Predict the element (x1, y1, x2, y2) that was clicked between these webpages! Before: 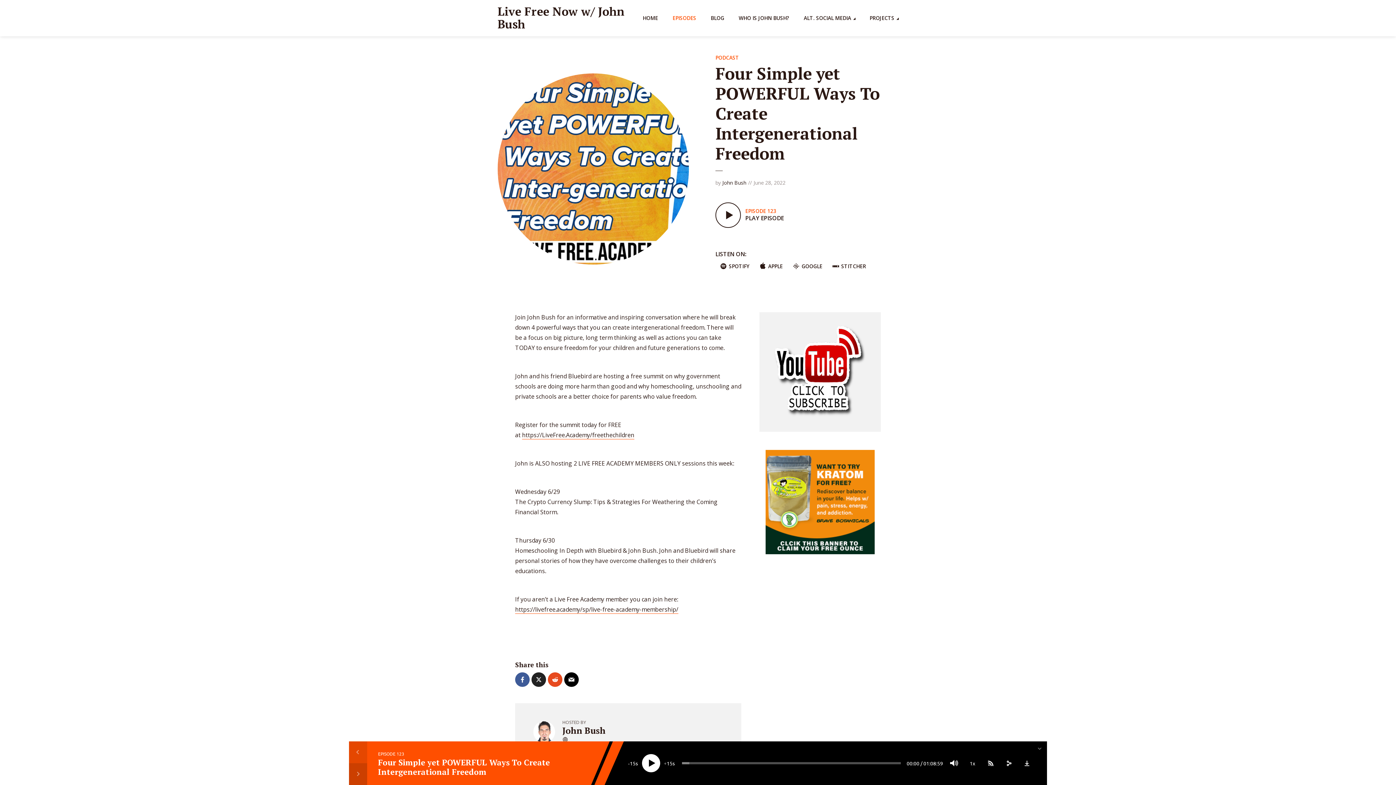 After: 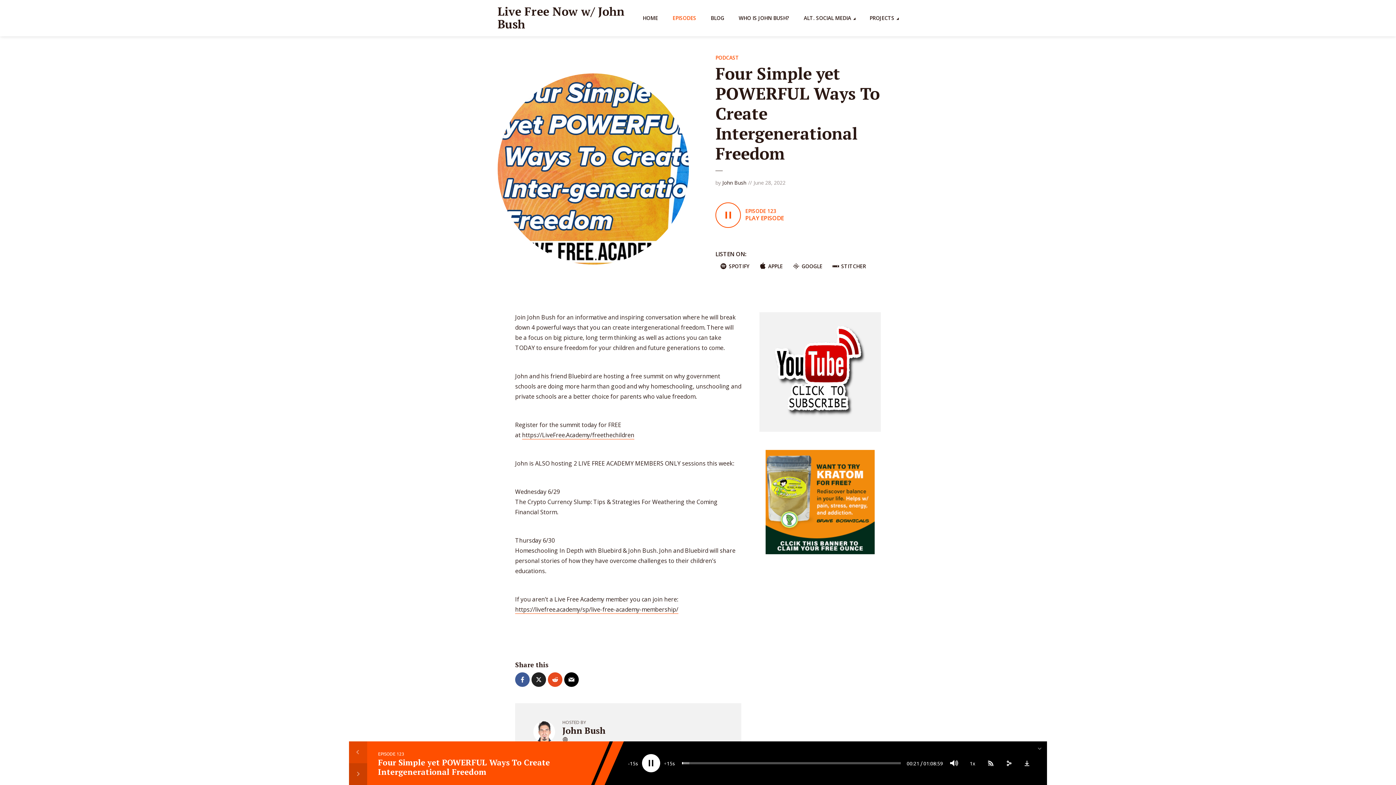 Action: label: EPISODE 123
PLAY EPISODE bbox: (715, 196, 811, 234)